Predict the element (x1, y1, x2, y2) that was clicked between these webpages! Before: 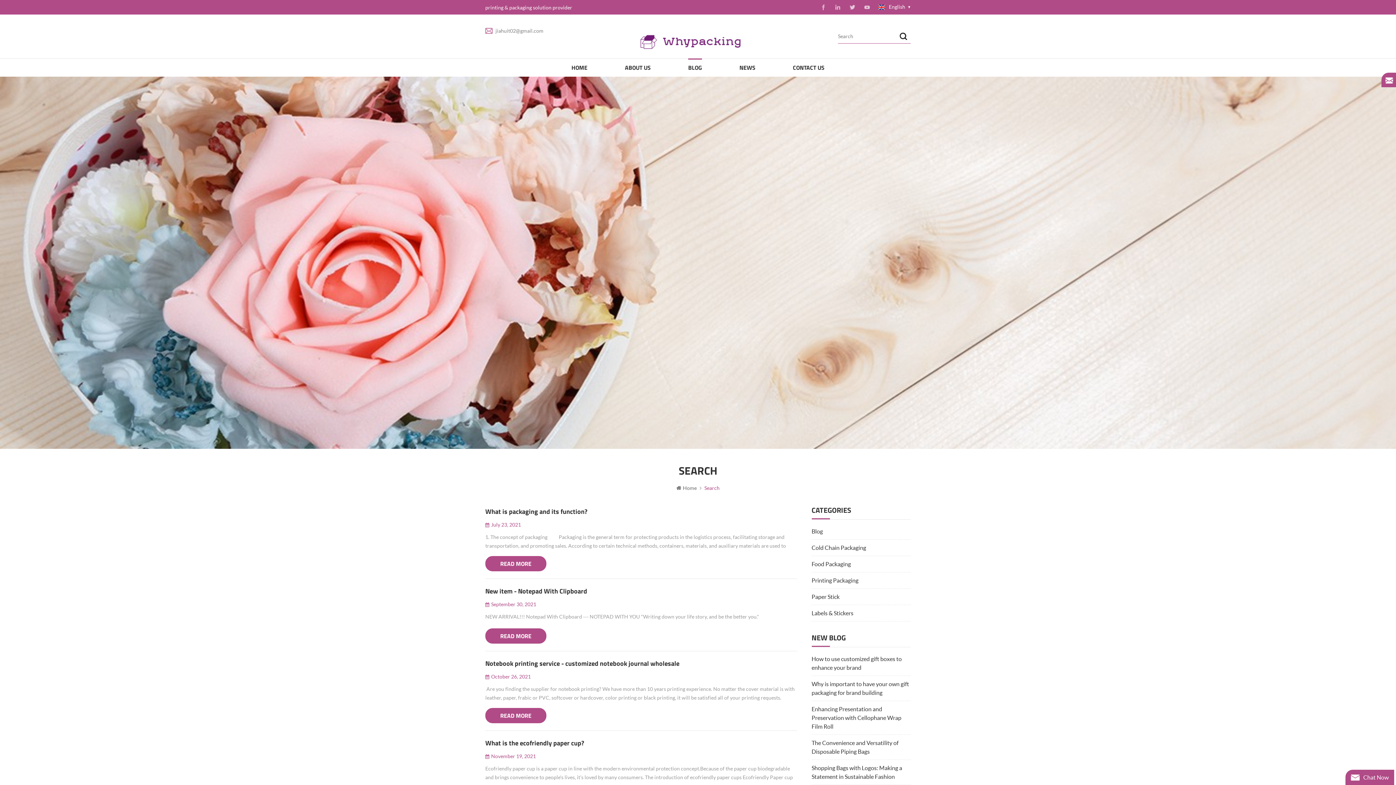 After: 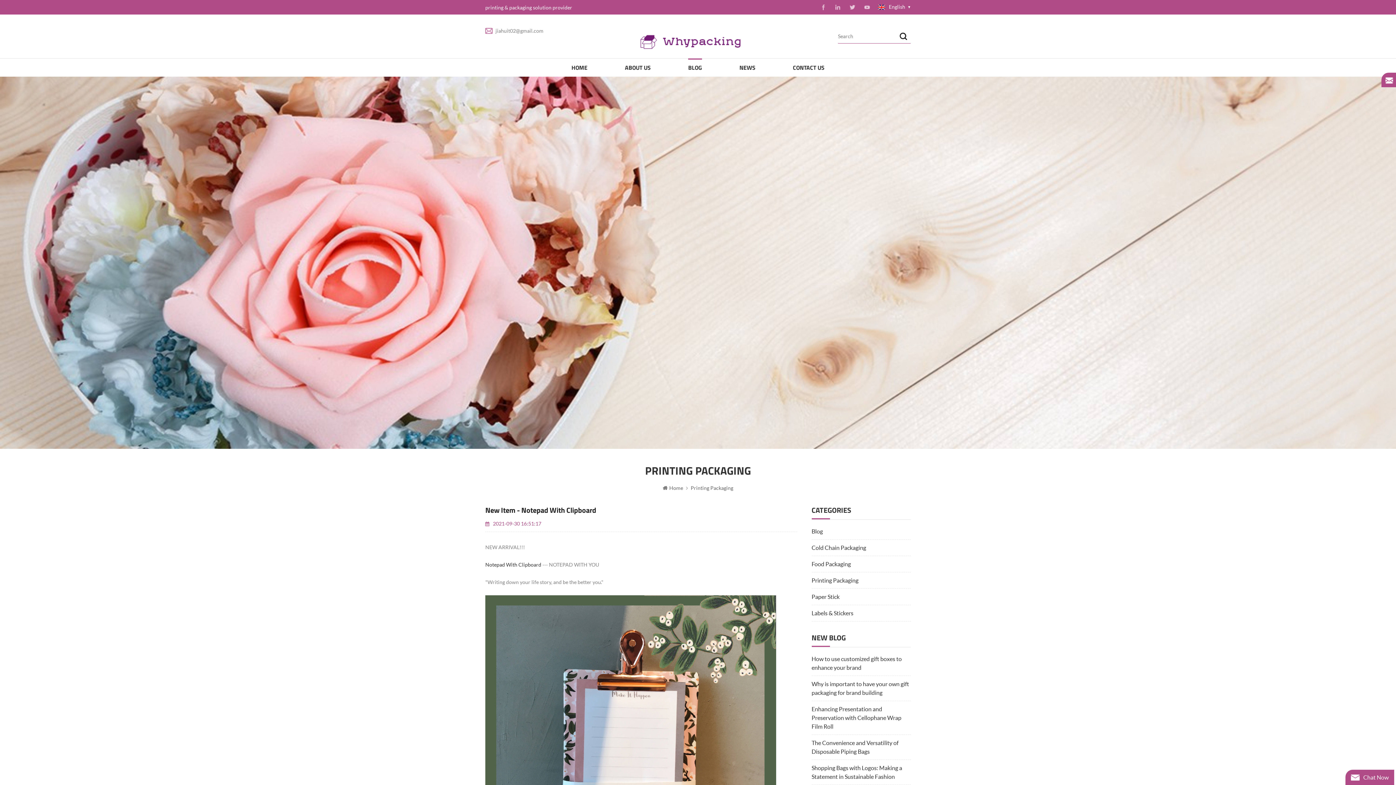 Action: bbox: (485, 586, 797, 596) label: New item - Notepad With Clipboard